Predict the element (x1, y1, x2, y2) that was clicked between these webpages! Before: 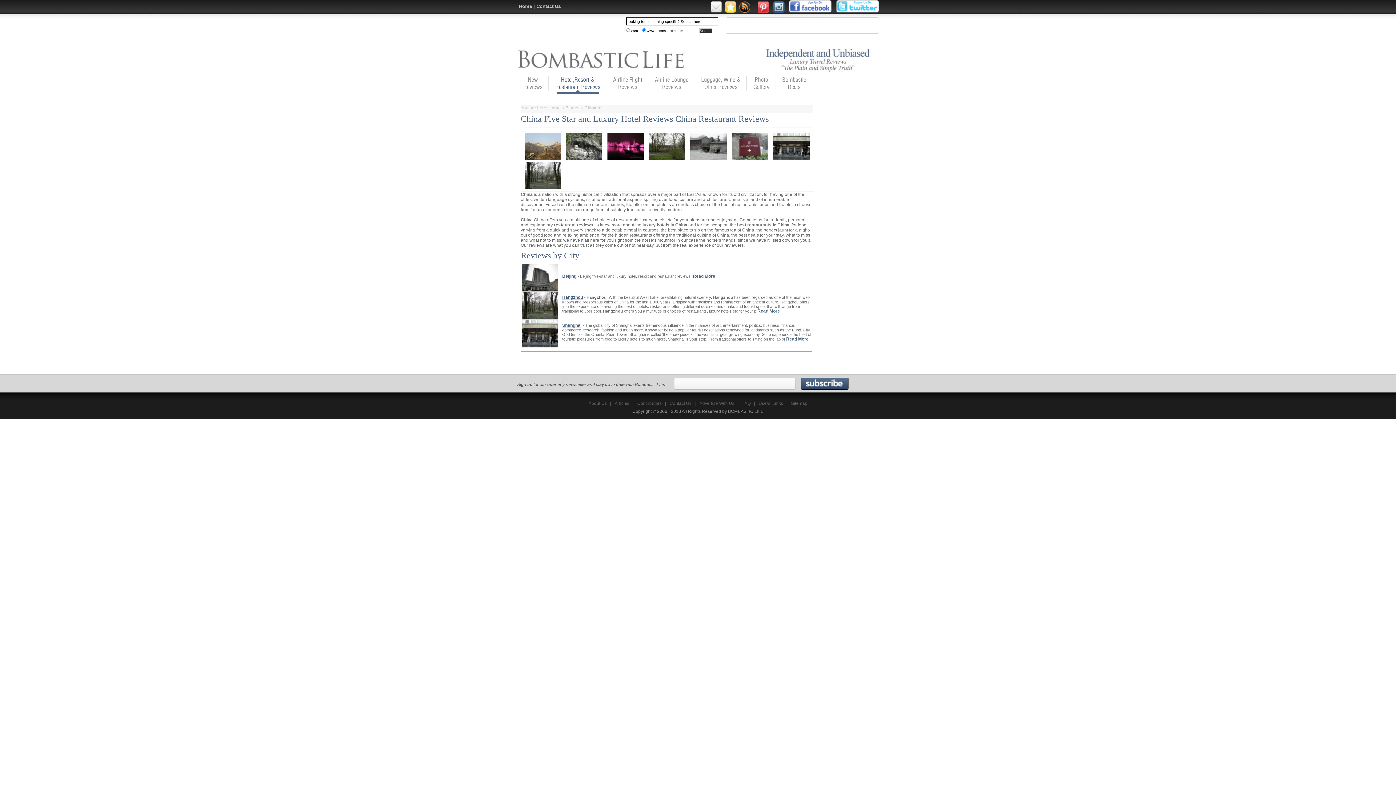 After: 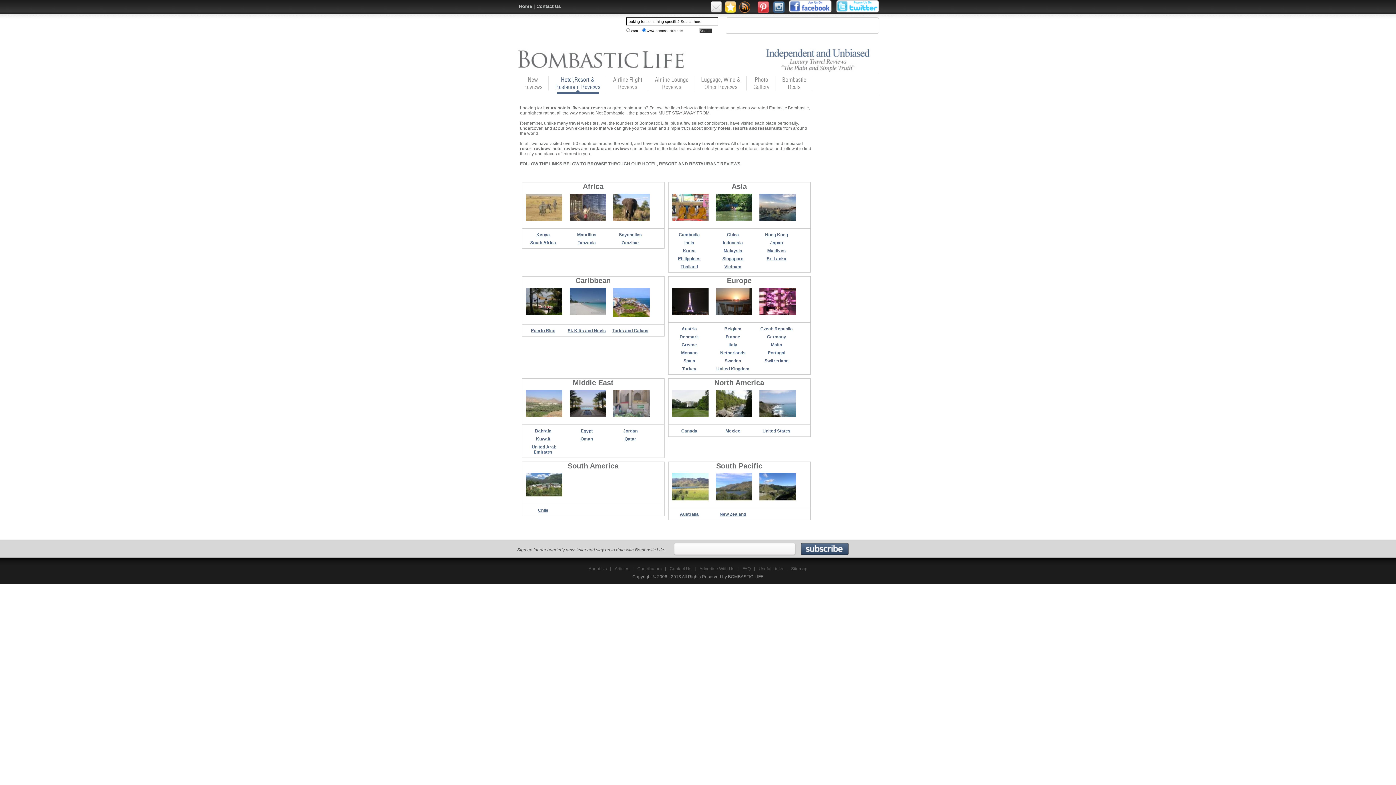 Action: bbox: (565, 105, 579, 113) label: Places